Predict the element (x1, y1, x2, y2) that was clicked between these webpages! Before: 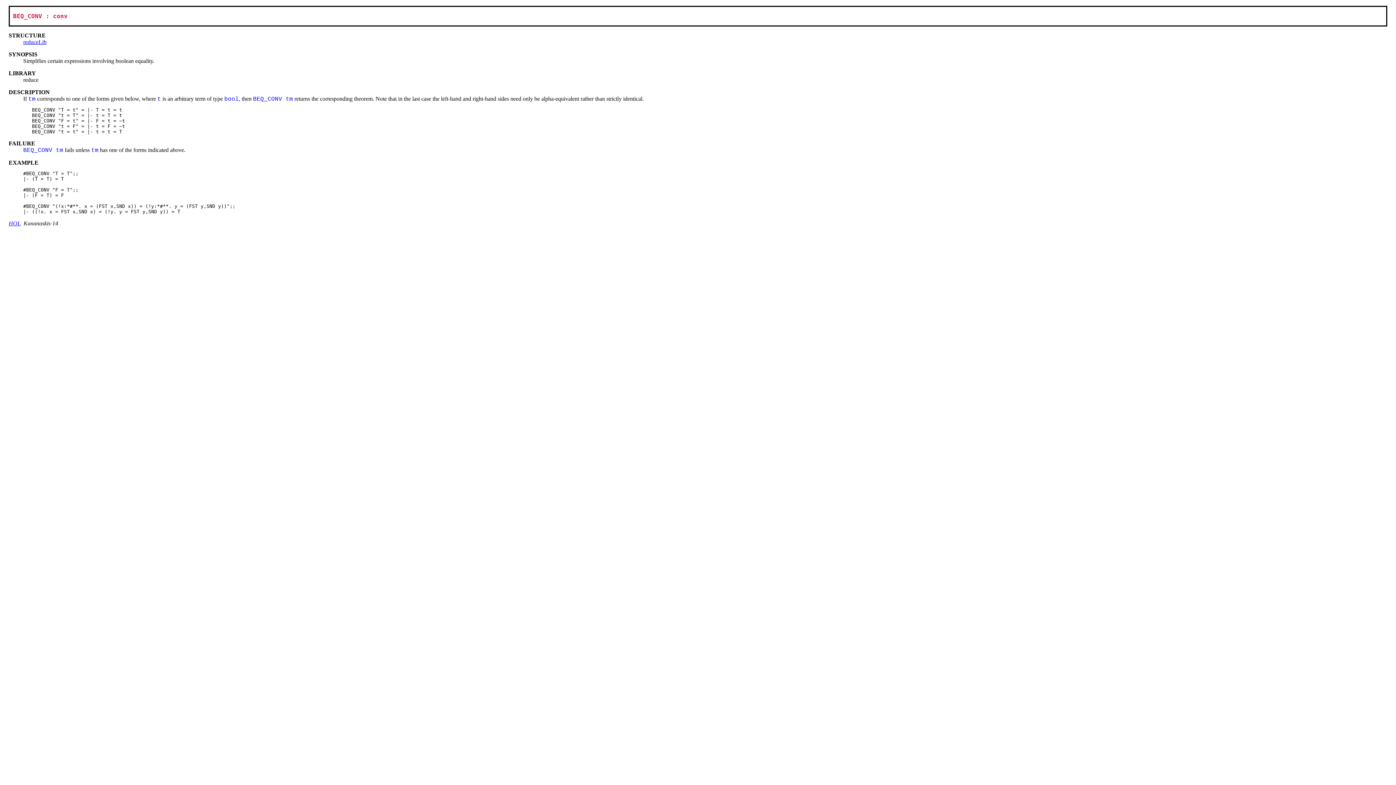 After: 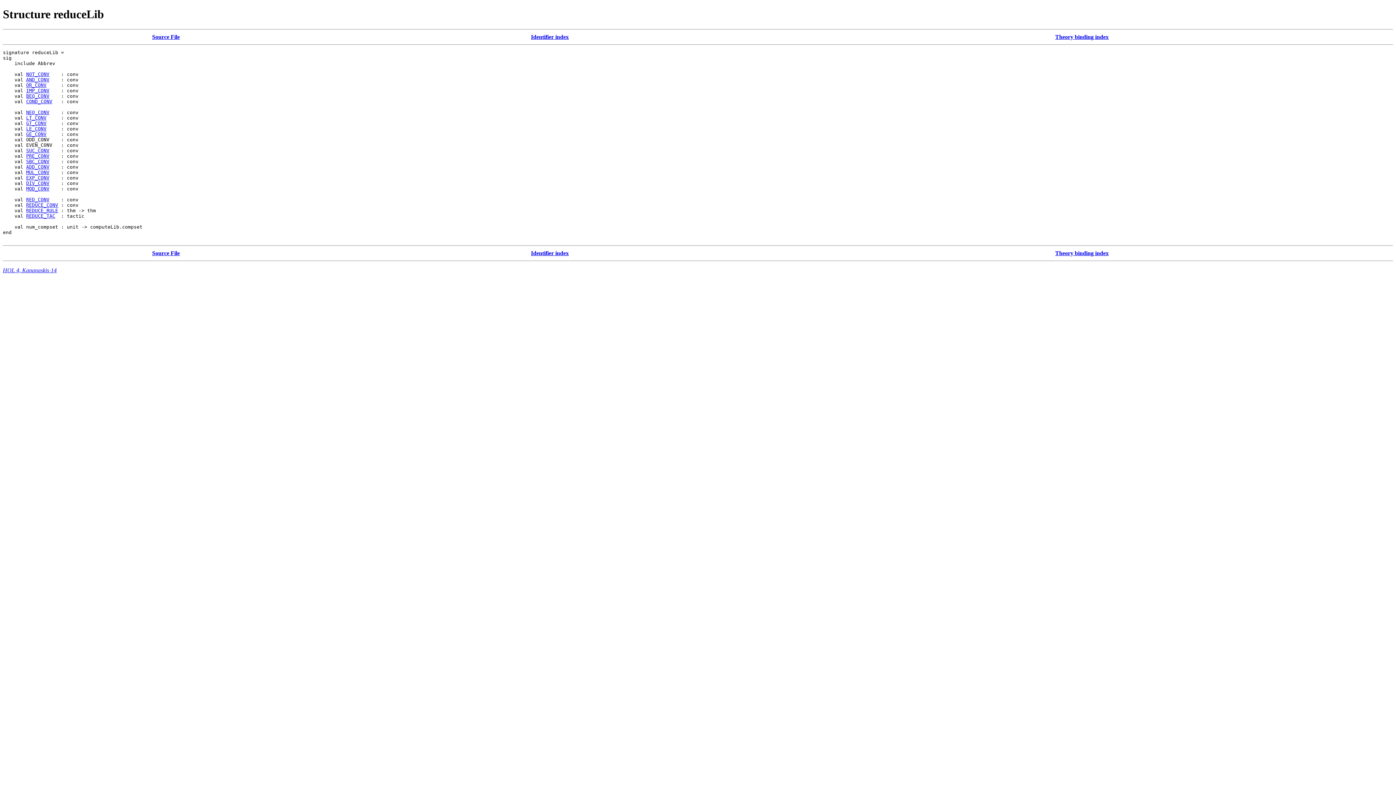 Action: bbox: (23, 38, 46, 45) label: reduceLib